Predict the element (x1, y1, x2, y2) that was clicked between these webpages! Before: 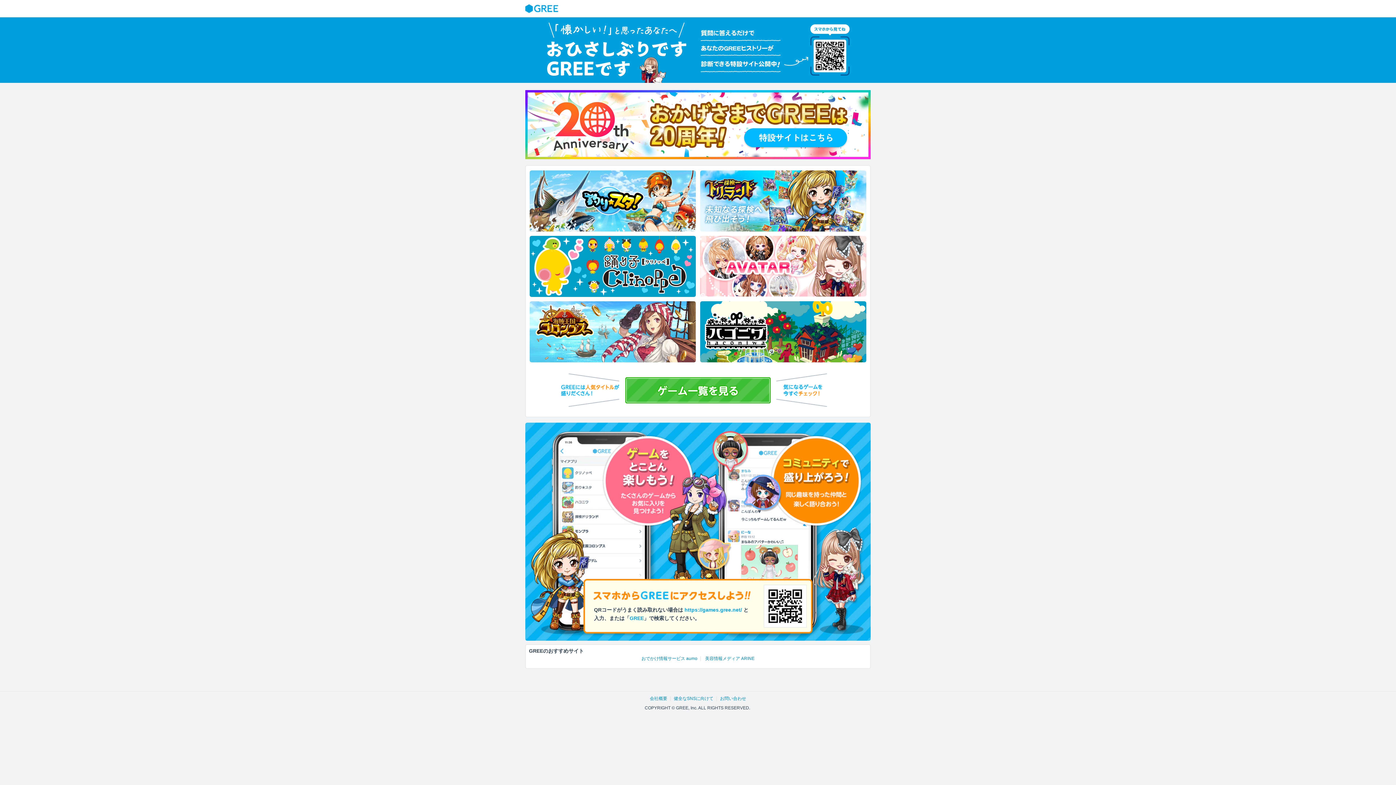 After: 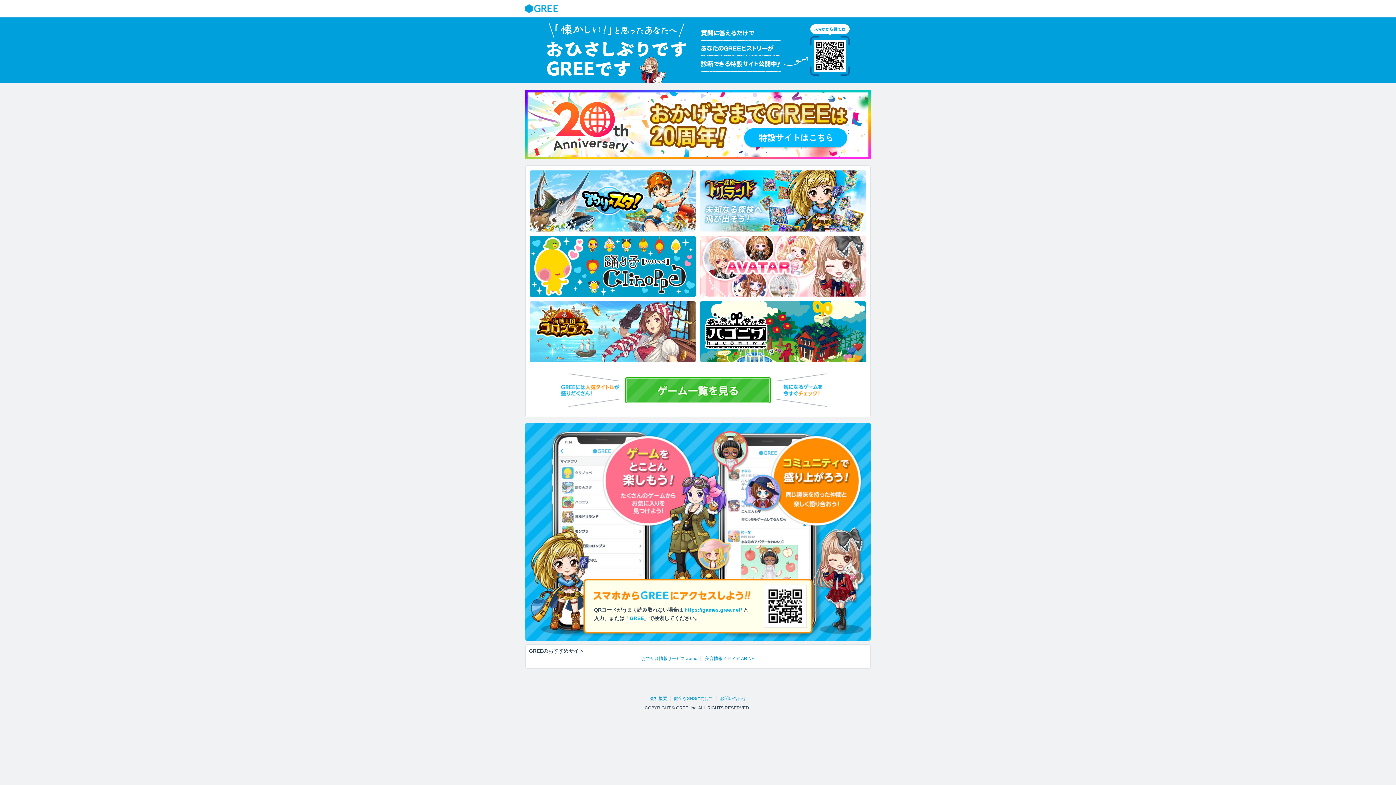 Action: label: GREE bbox: (525, 4, 560, 13)